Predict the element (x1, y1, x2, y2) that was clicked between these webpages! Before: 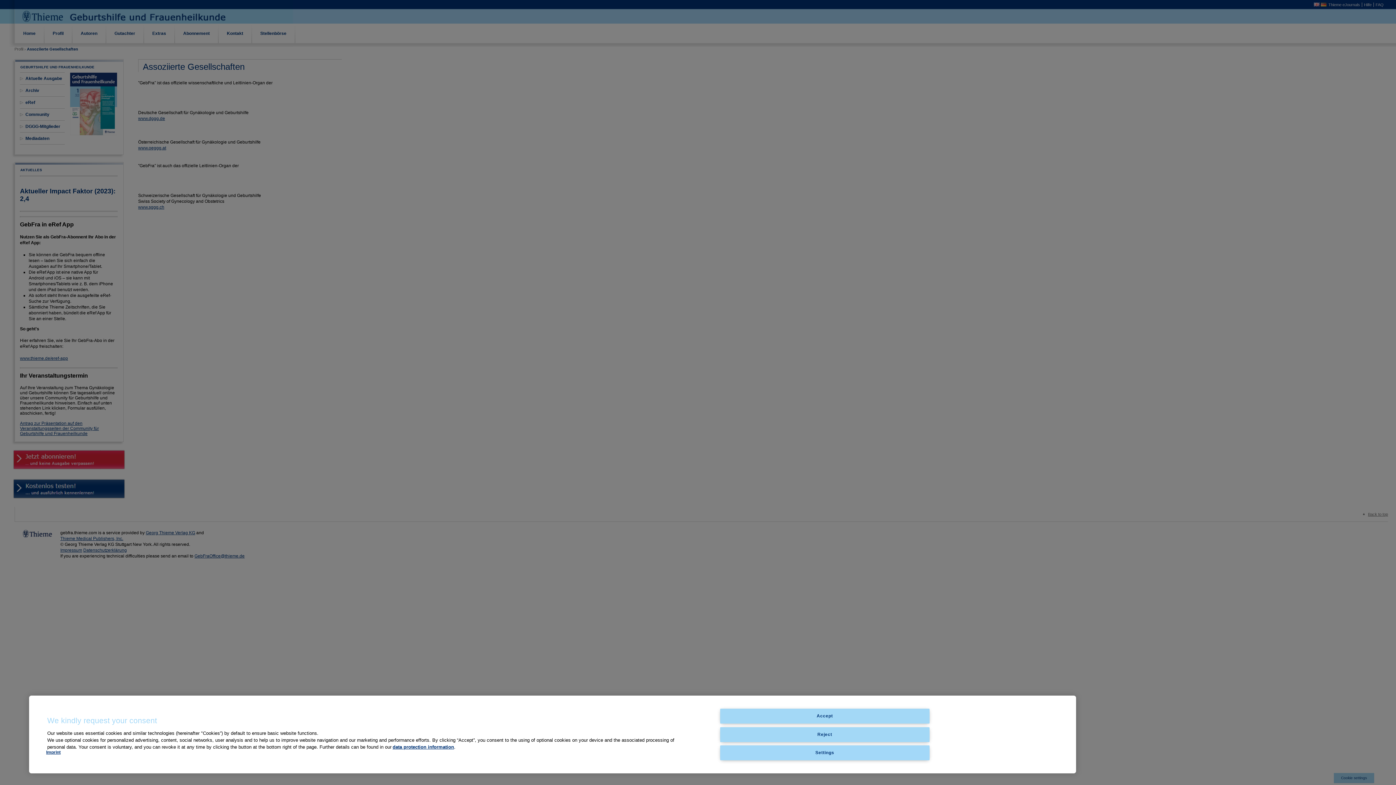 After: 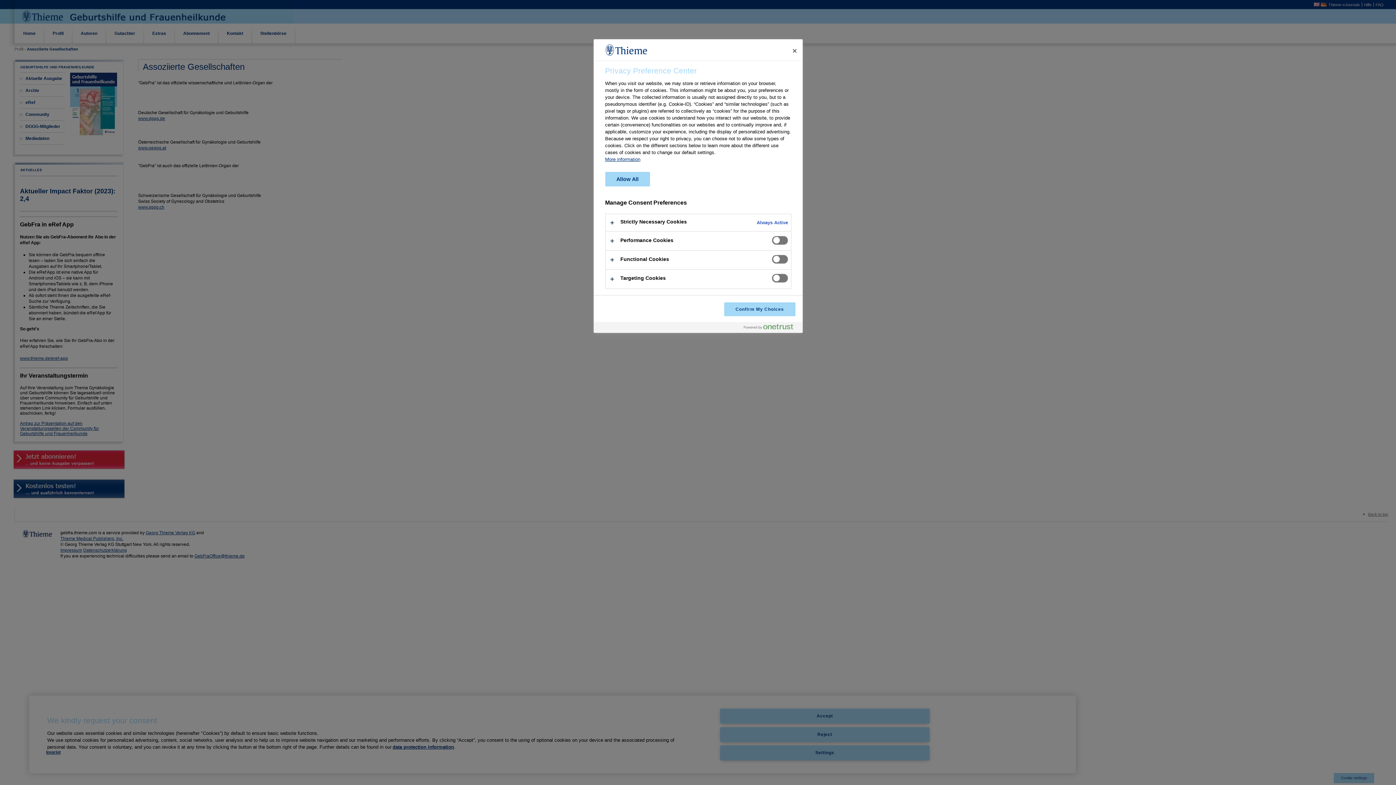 Action: label: Settings bbox: (720, 745, 929, 760)